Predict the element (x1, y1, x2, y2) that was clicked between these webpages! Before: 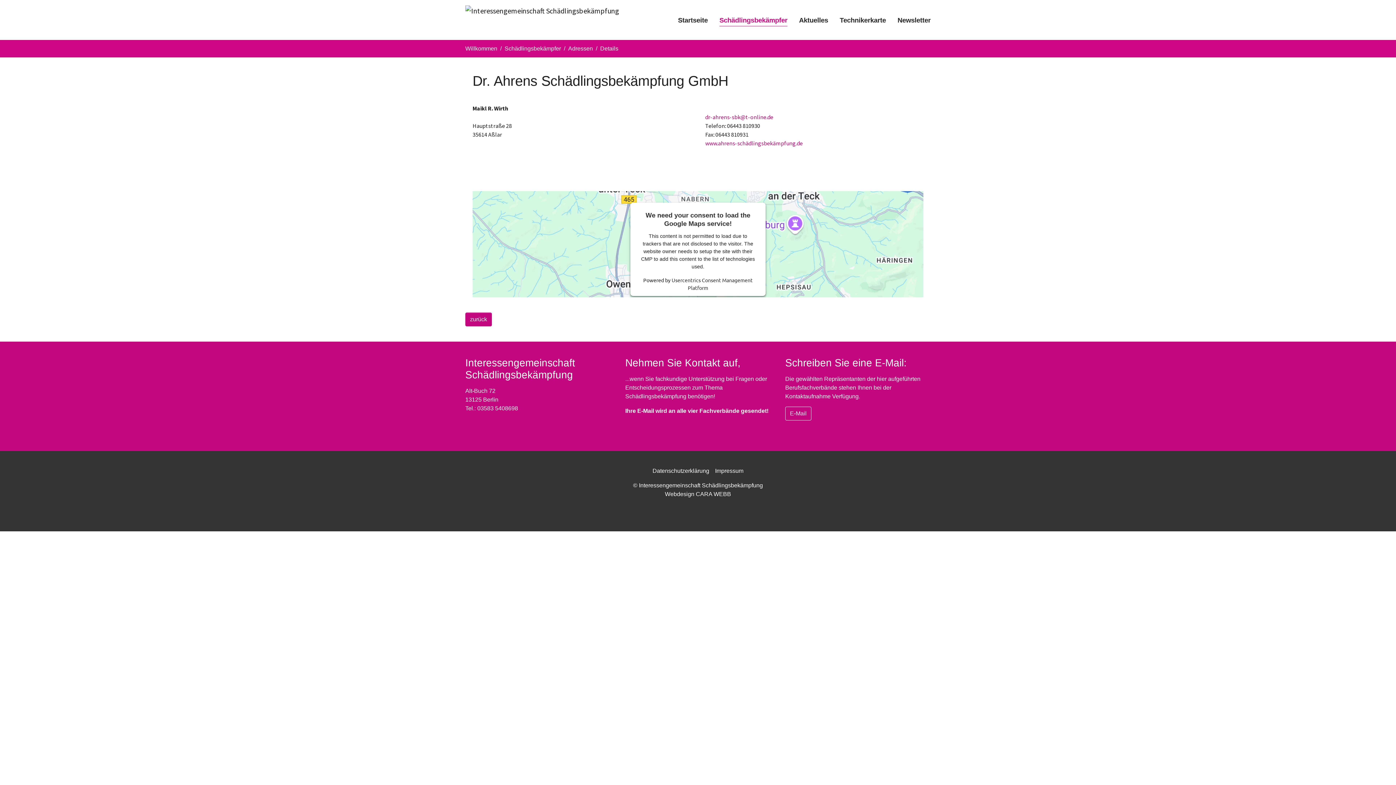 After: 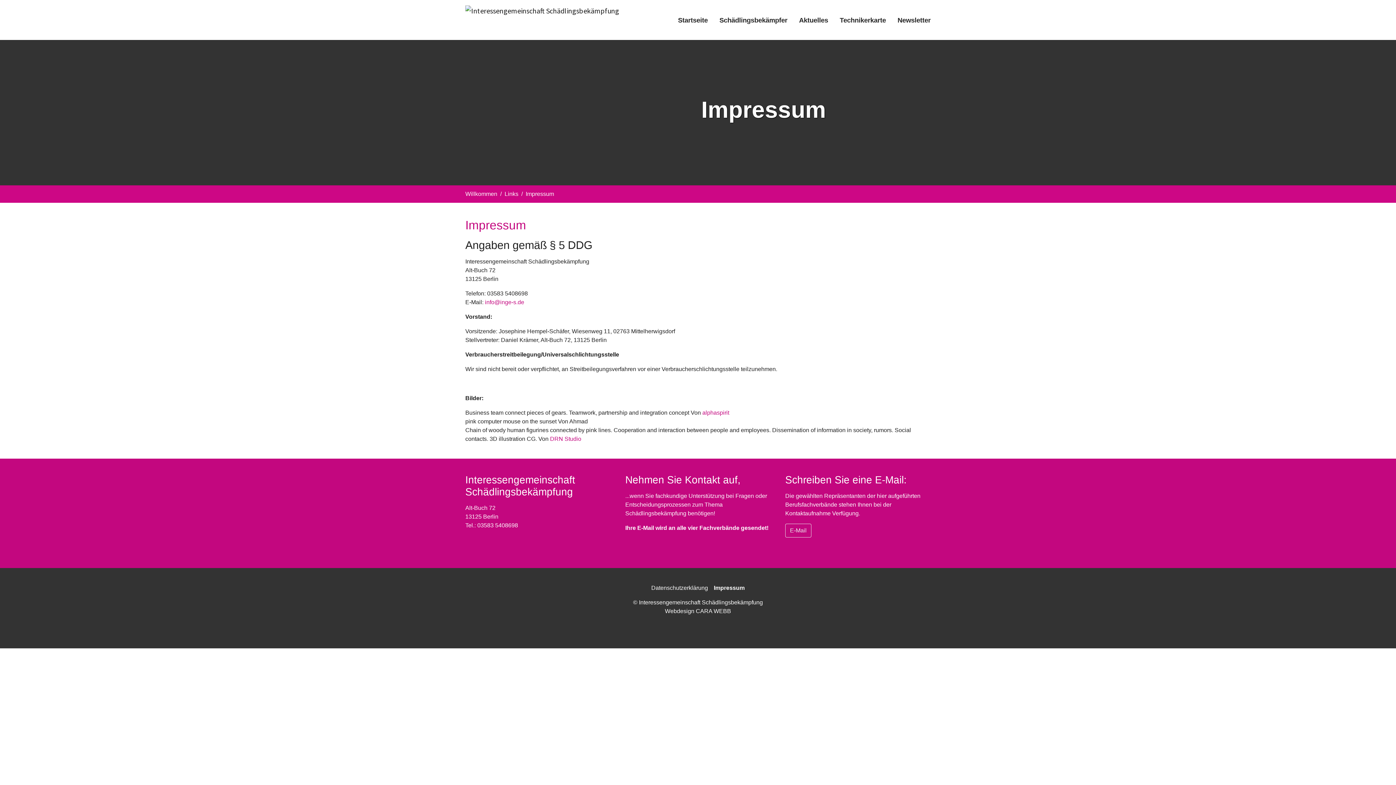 Action: label: Impressum bbox: (715, 468, 743, 474)